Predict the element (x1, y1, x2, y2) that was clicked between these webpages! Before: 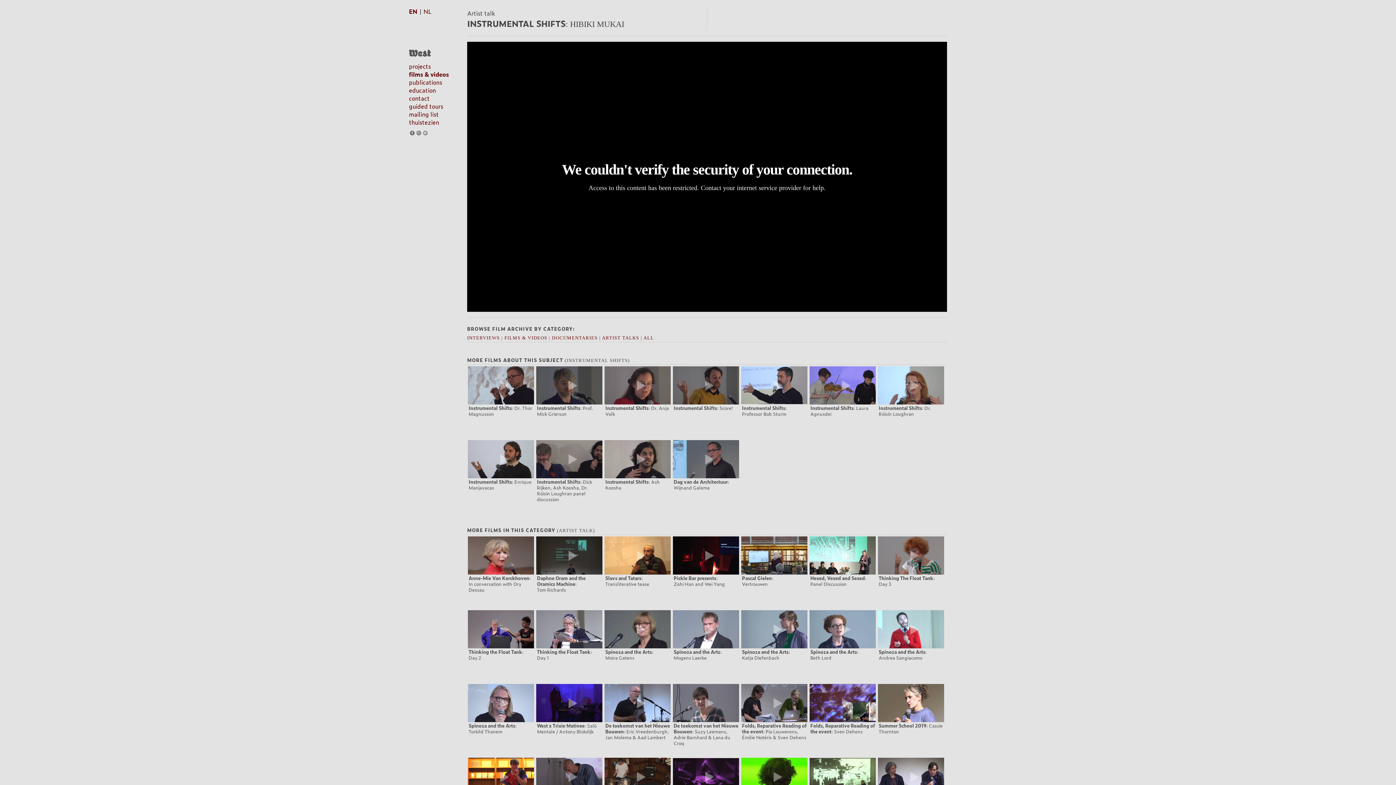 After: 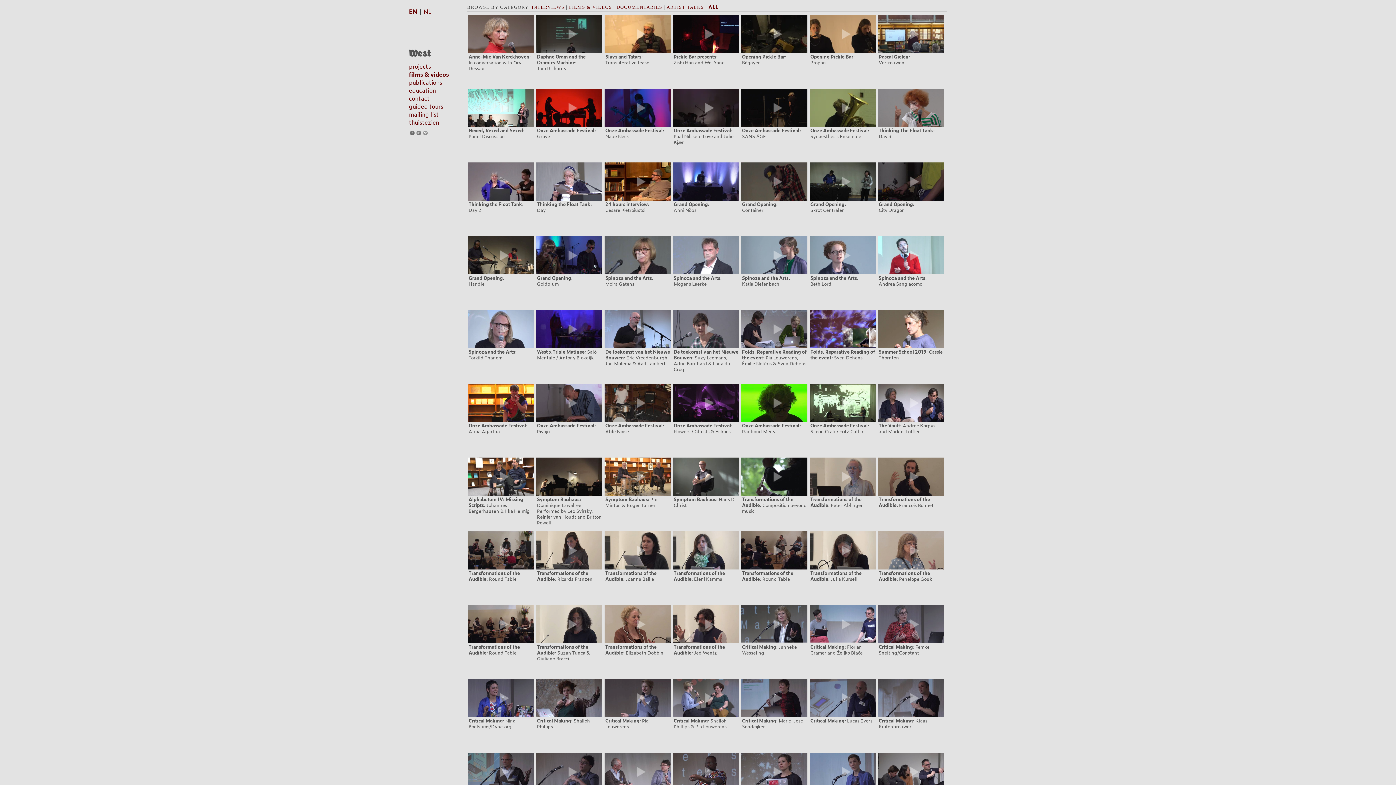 Action: label: ALL bbox: (643, 335, 654, 340)